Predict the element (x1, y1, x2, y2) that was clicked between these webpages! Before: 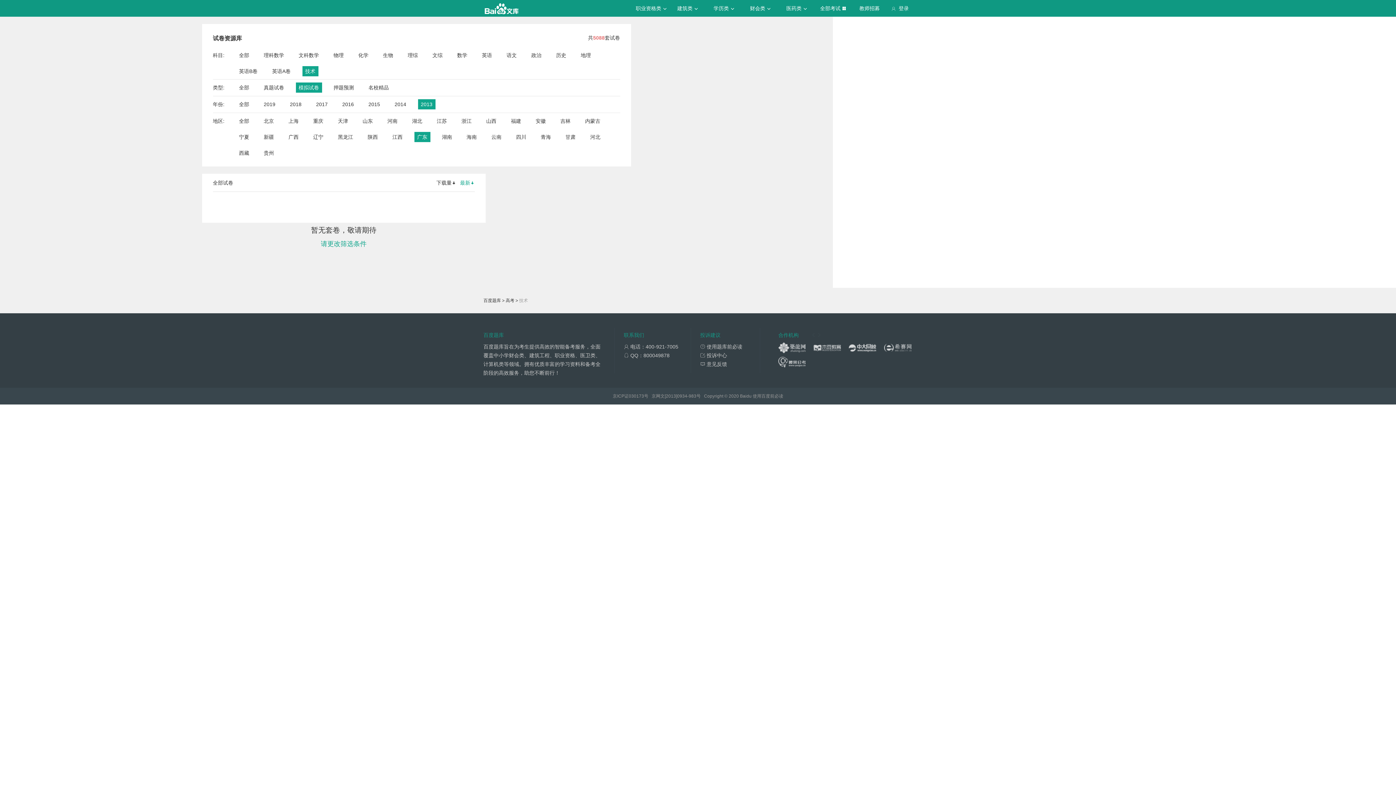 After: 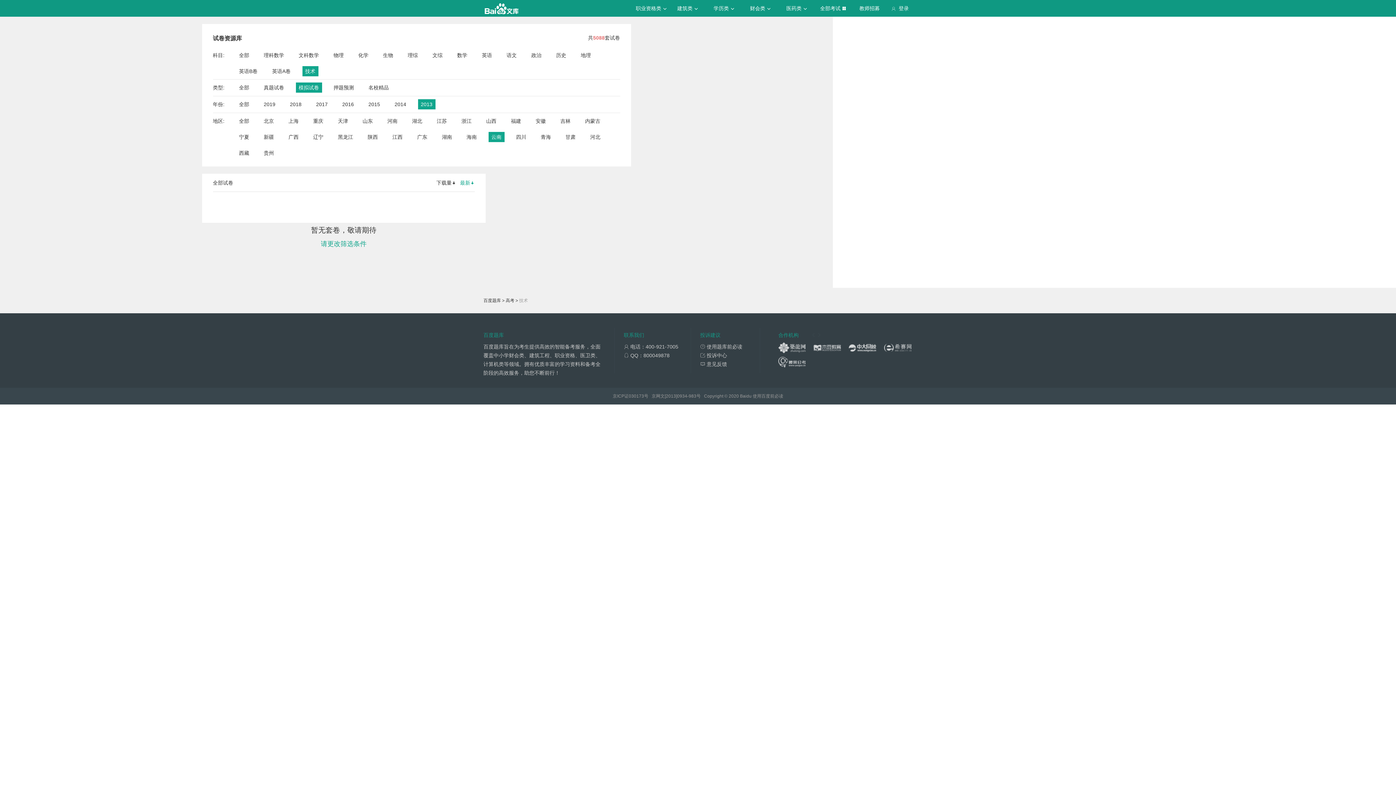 Action: bbox: (491, 132, 501, 142) label: 云南